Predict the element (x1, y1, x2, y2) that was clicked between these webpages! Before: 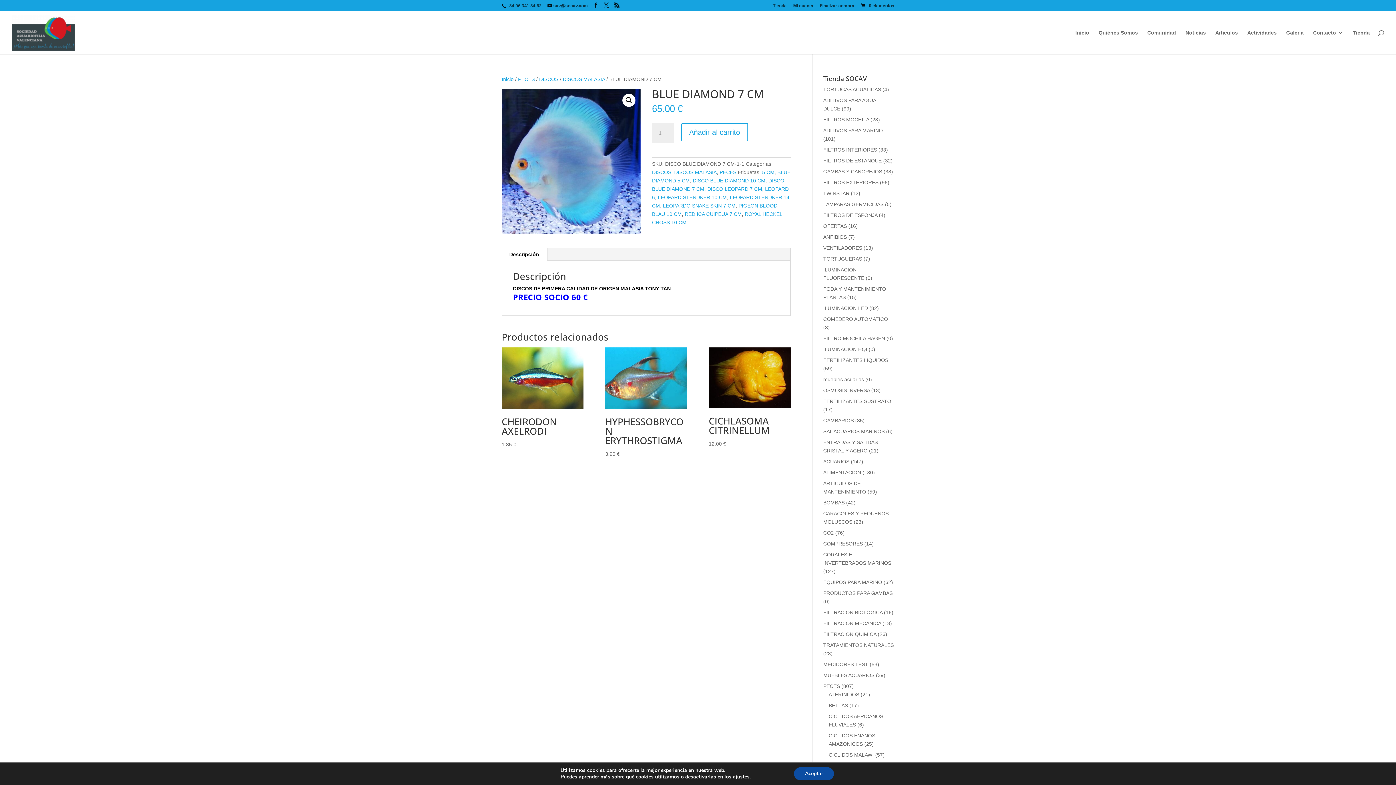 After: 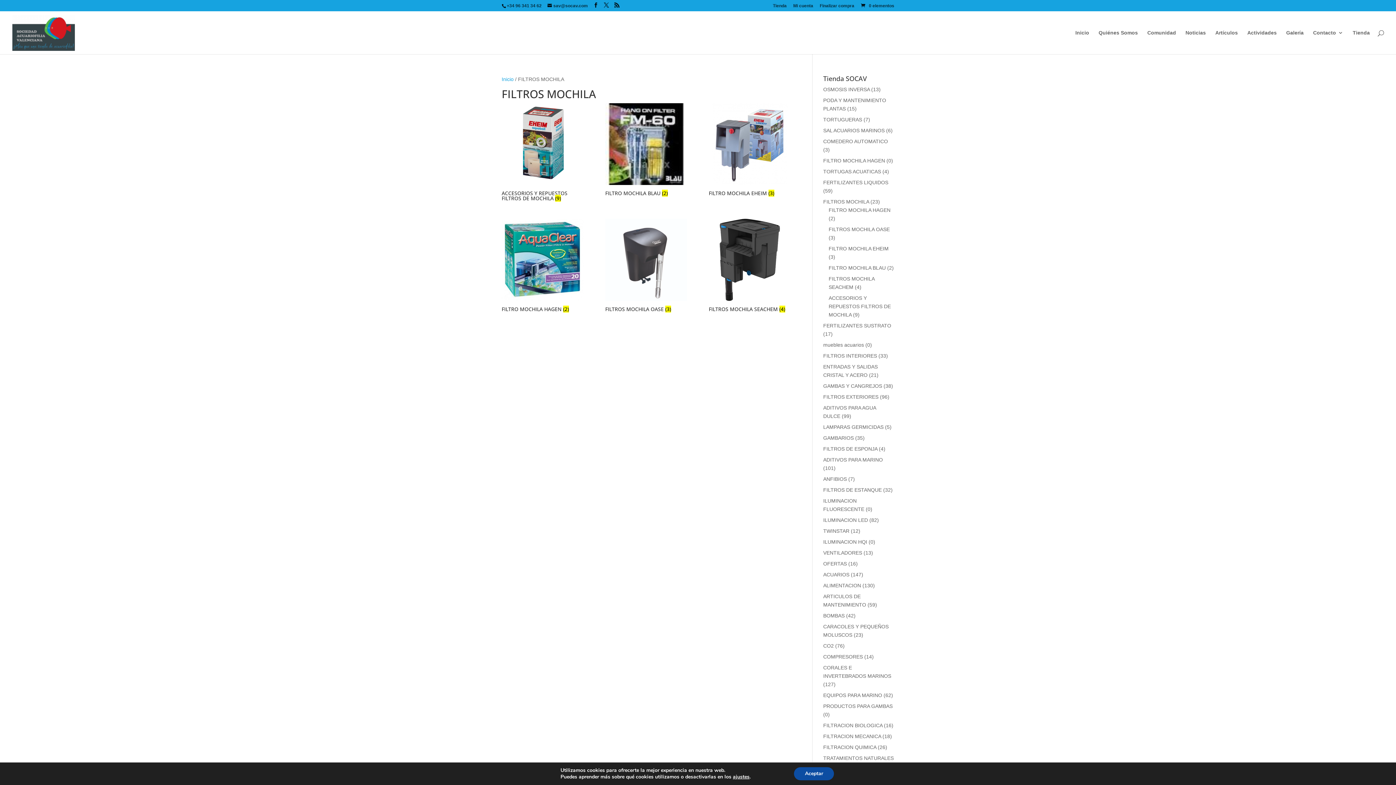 Action: bbox: (823, 116, 869, 122) label: FILTROS MOCHILA